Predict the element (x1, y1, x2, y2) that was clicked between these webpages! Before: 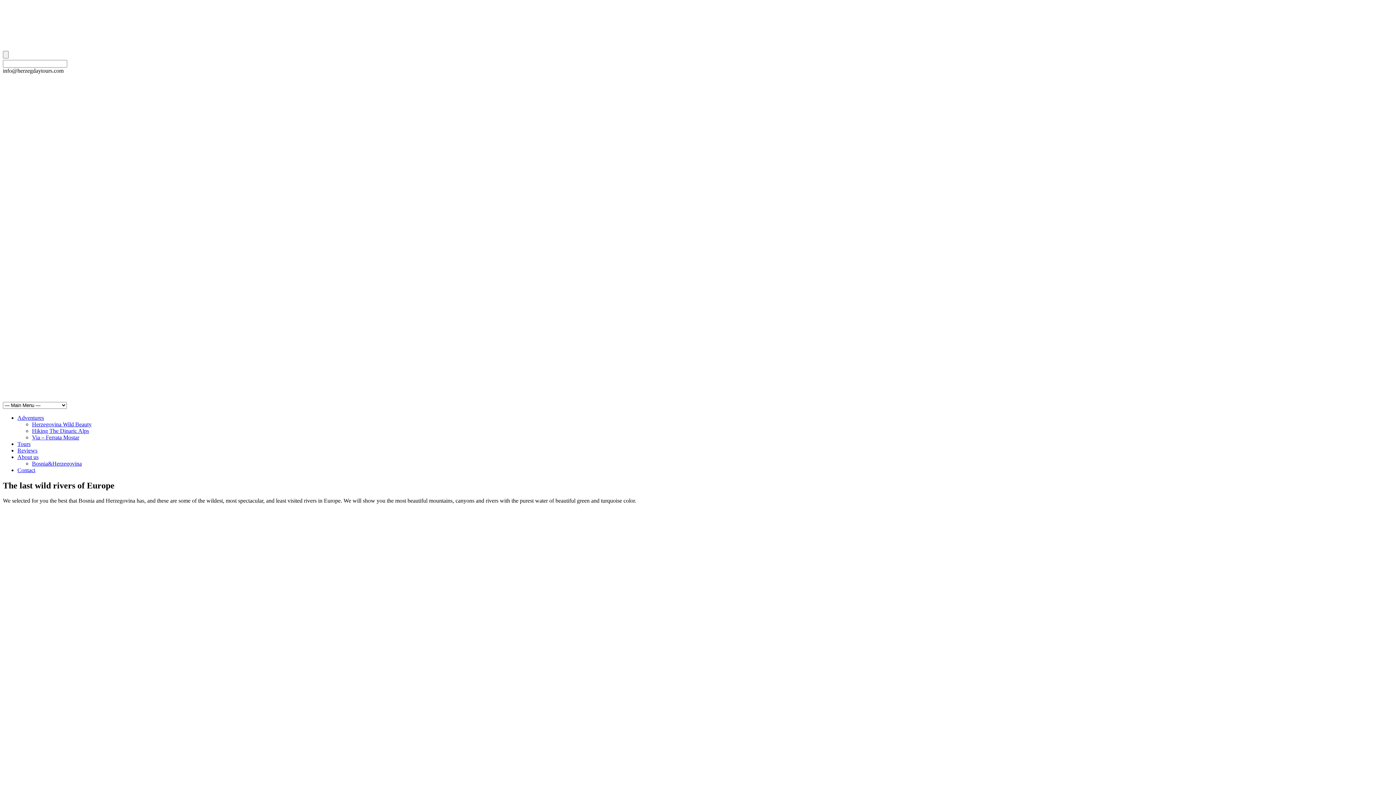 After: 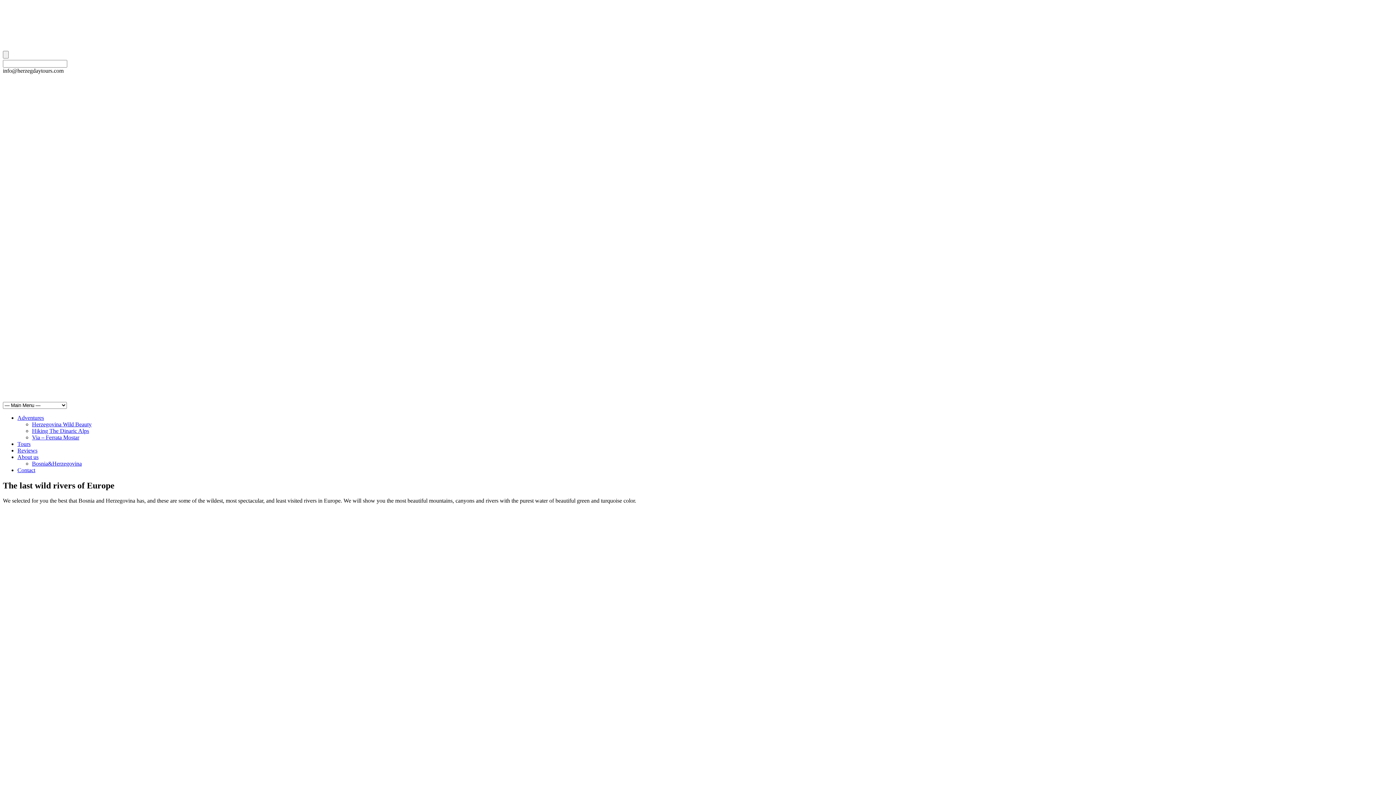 Action: bbox: (2, 36, 9, 42)